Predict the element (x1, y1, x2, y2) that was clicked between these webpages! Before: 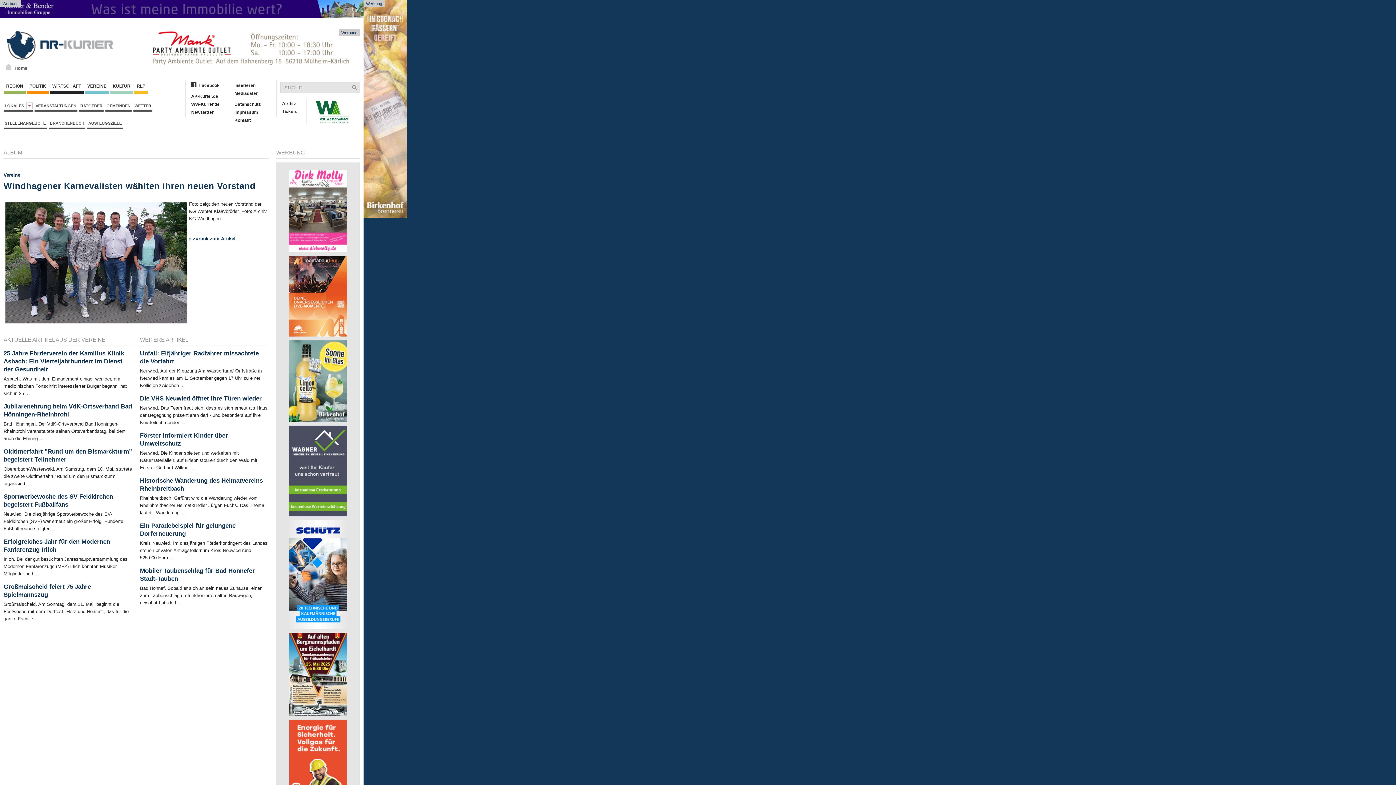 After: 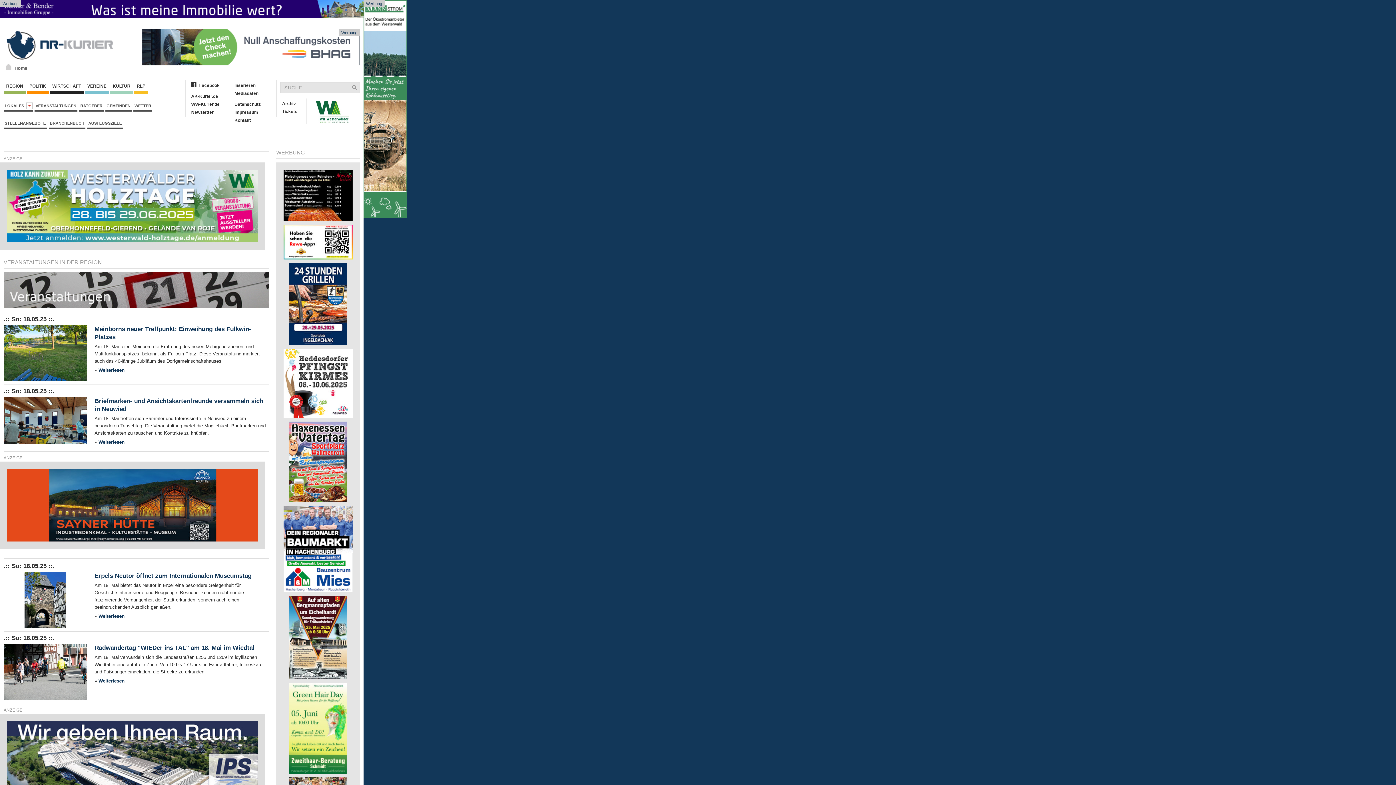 Action: label: VERANSTALTUNGEN bbox: (34, 101, 77, 111)